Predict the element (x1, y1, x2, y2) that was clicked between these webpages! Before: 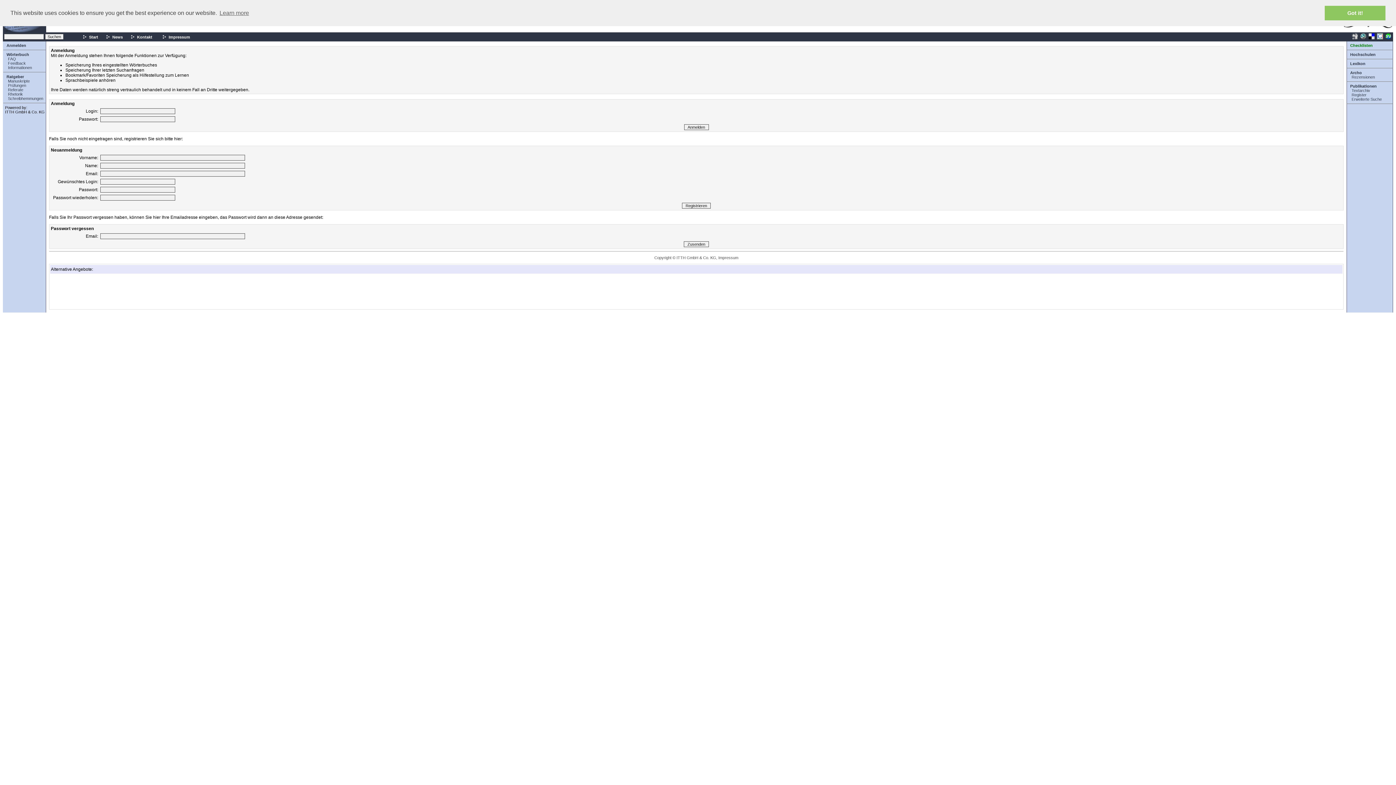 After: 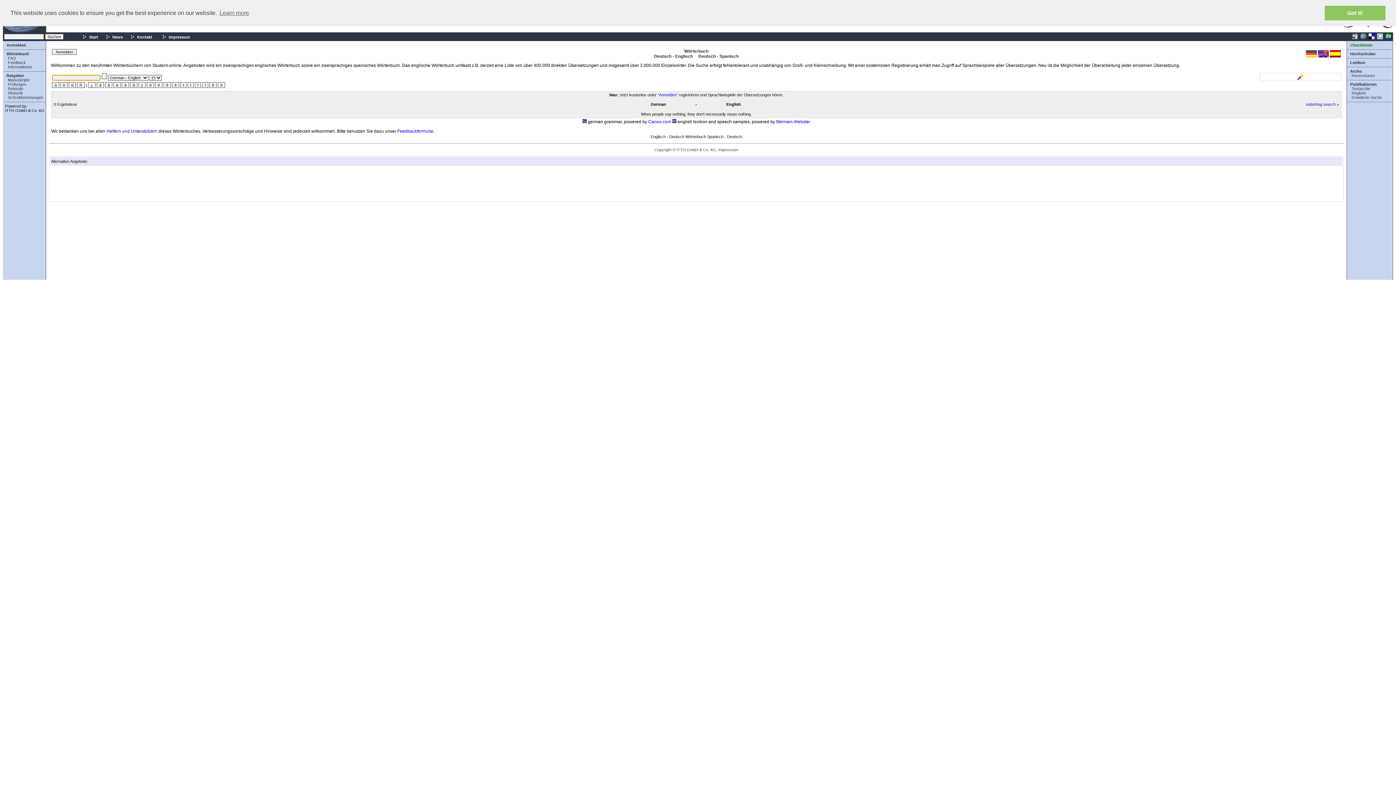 Action: bbox: (6, 52, 29, 56) label: Wörterbuch